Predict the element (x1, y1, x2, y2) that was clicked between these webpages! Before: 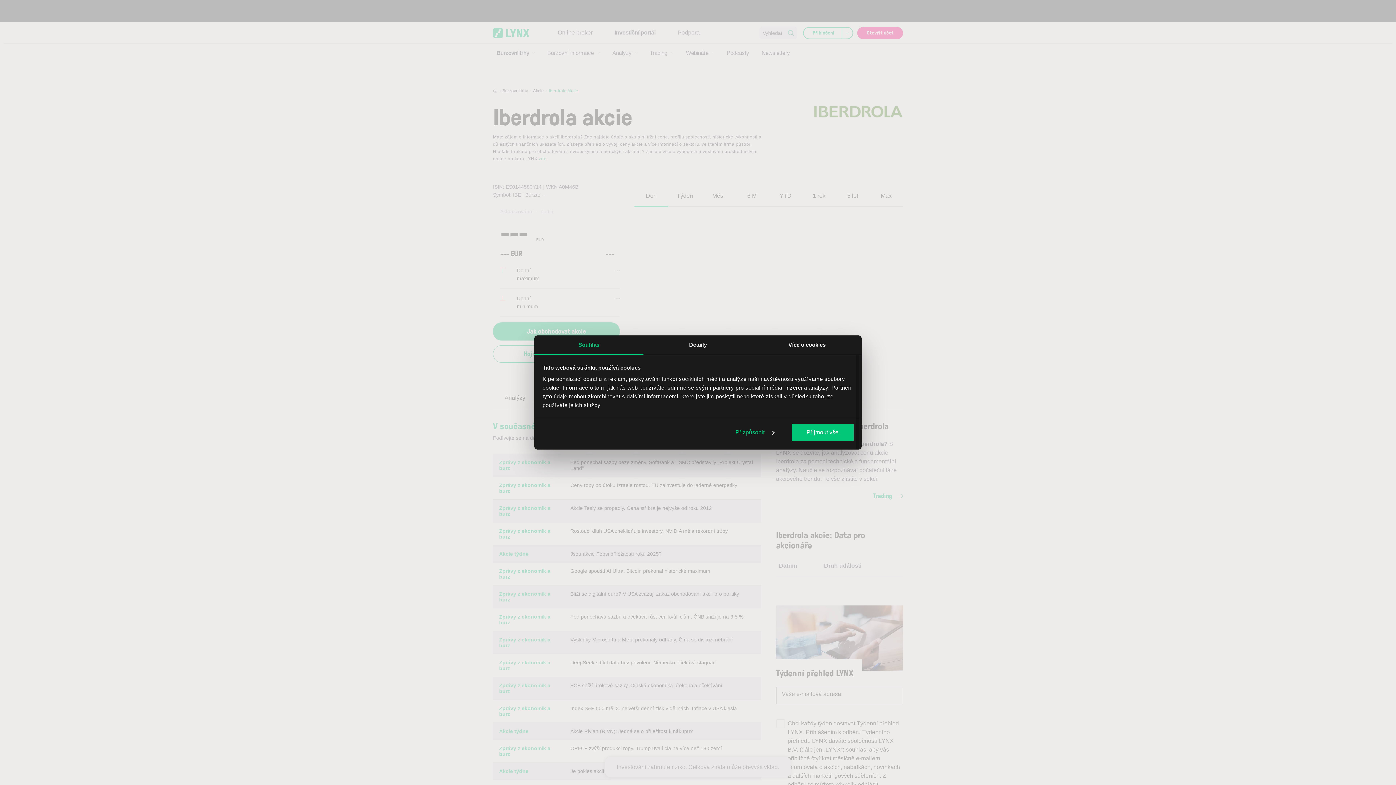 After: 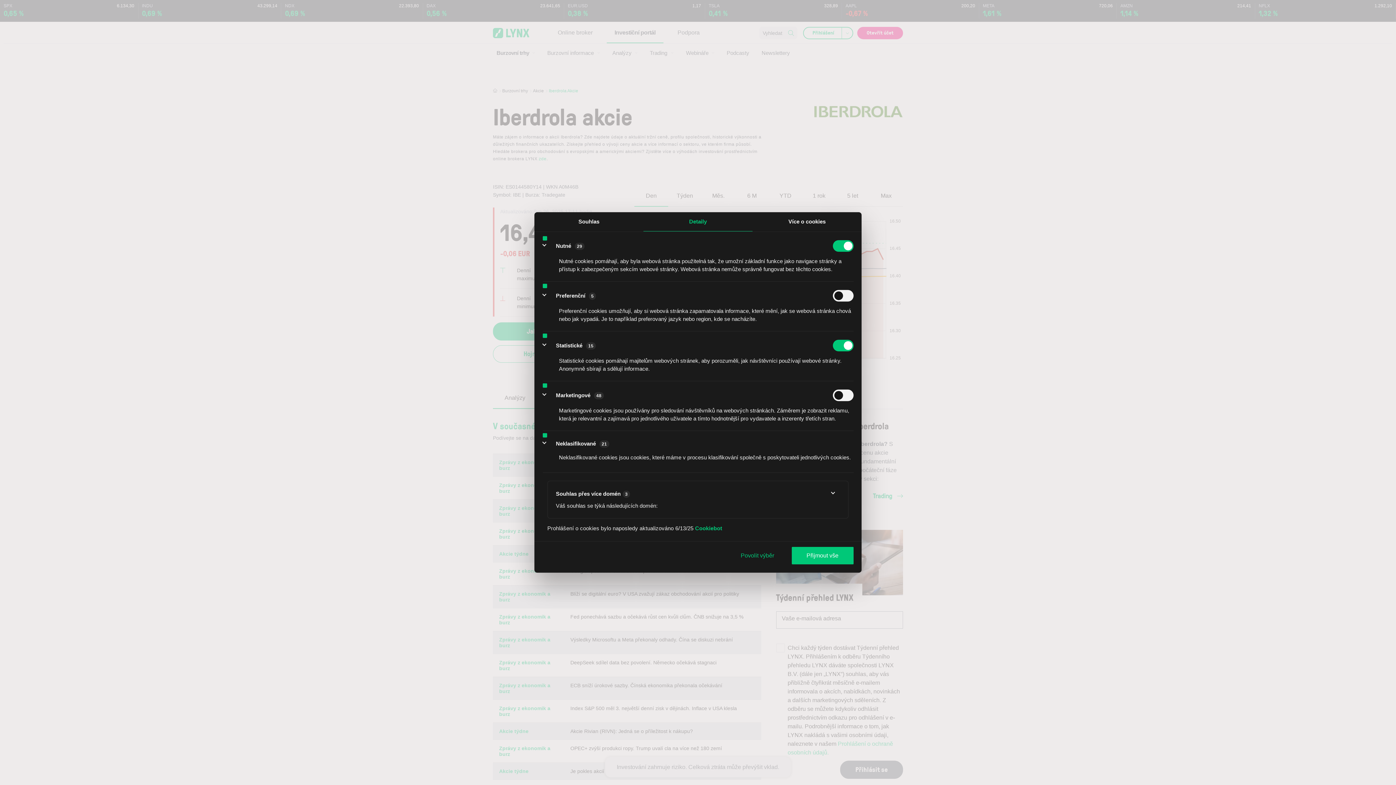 Action: label: Detaily bbox: (643, 335, 752, 354)